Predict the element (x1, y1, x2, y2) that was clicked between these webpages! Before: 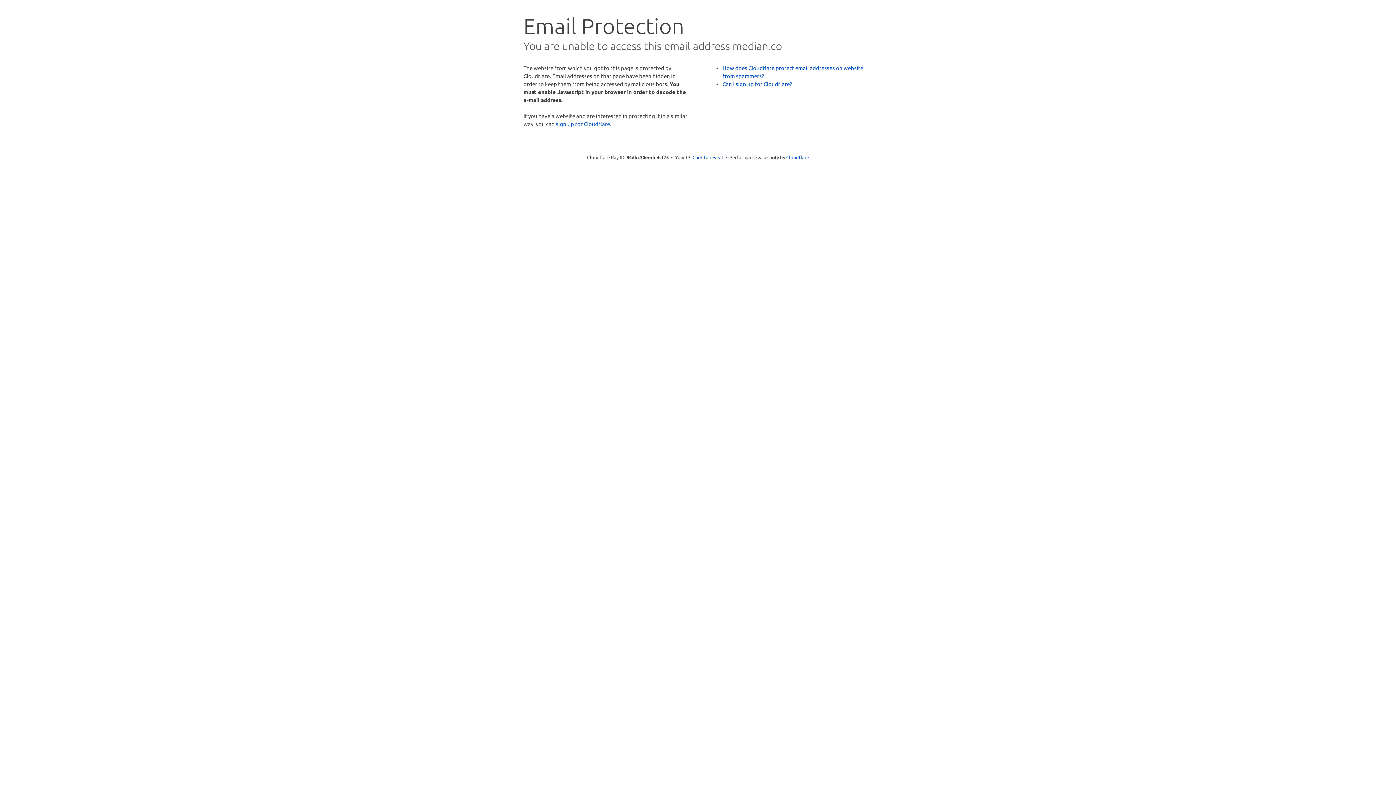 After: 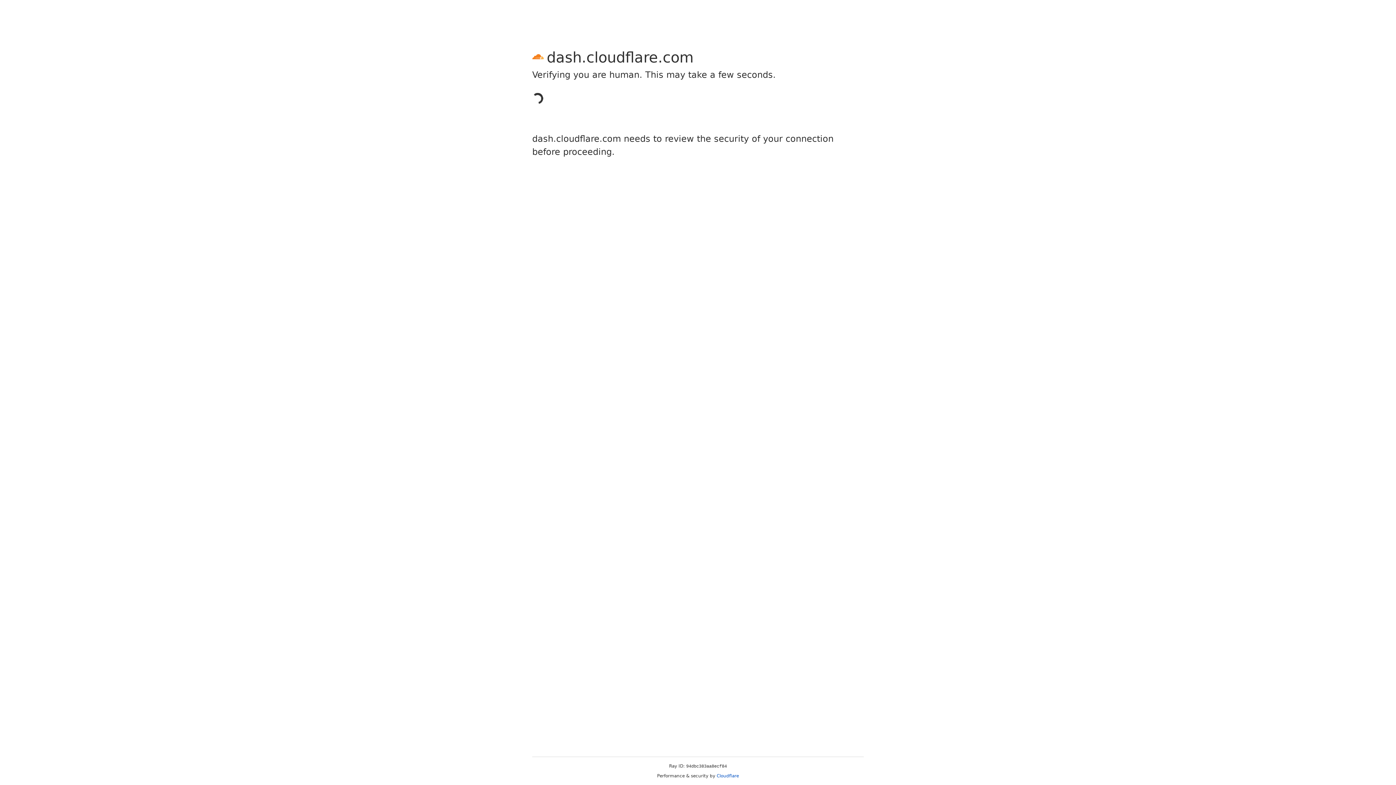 Action: label: sign up for Cloudflare bbox: (556, 120, 610, 127)